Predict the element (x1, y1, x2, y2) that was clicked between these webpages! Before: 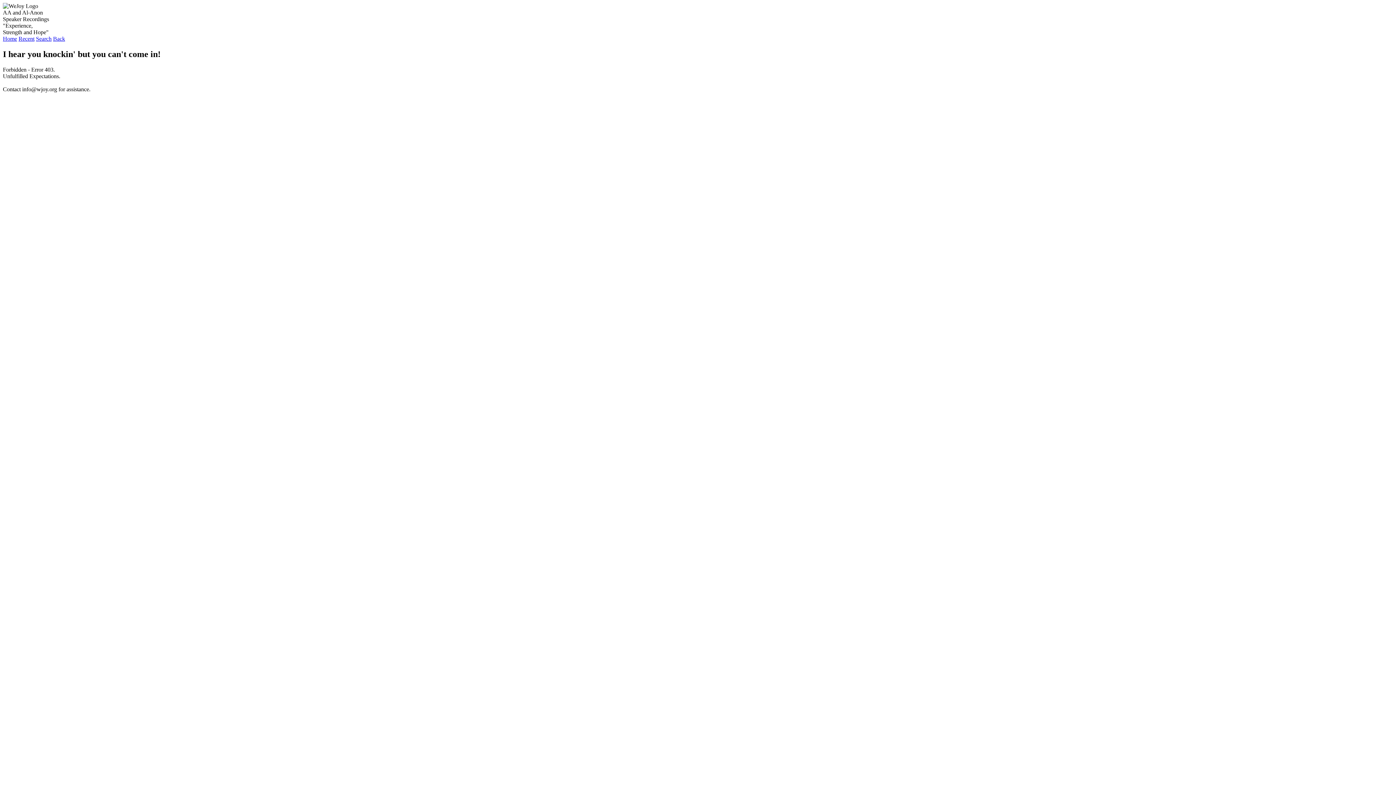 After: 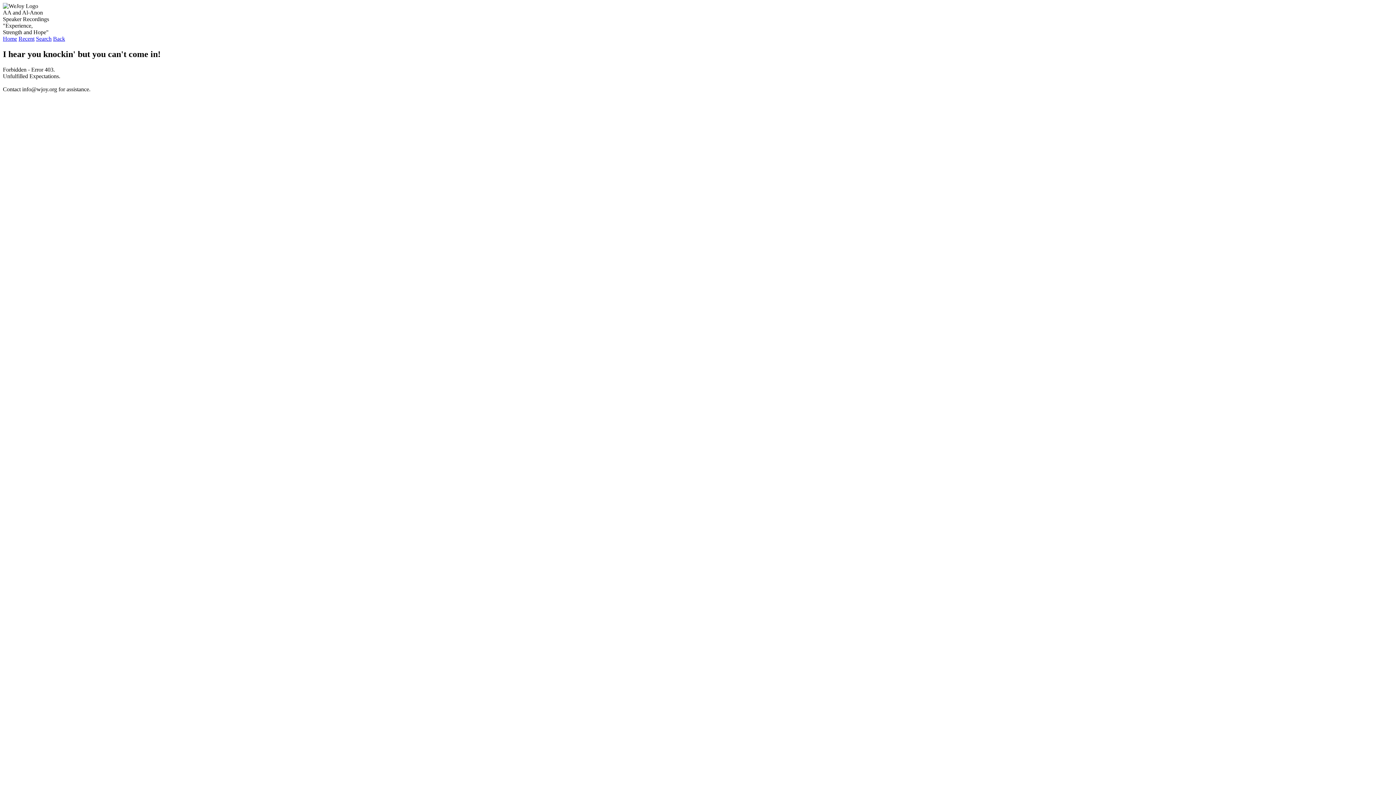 Action: bbox: (2, 35, 17, 41) label: Home